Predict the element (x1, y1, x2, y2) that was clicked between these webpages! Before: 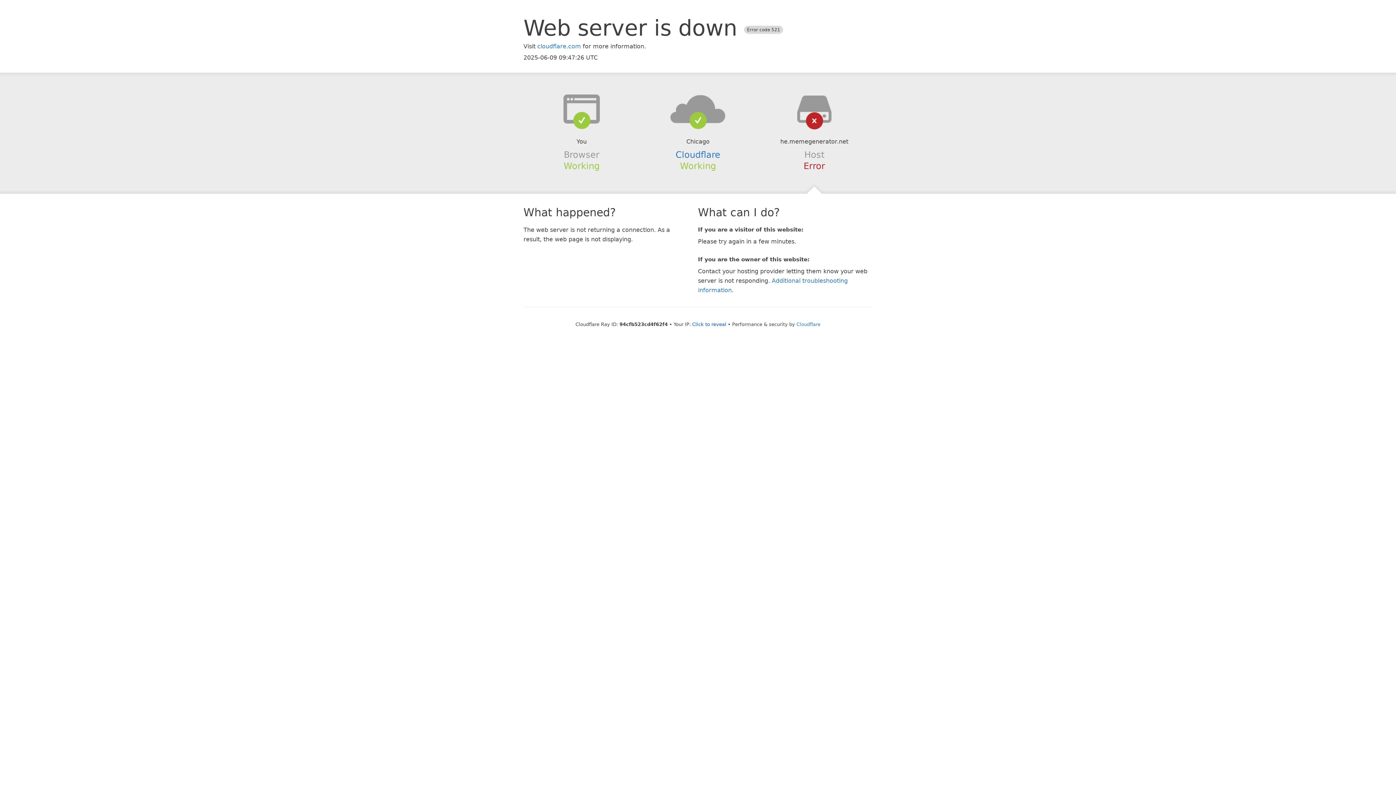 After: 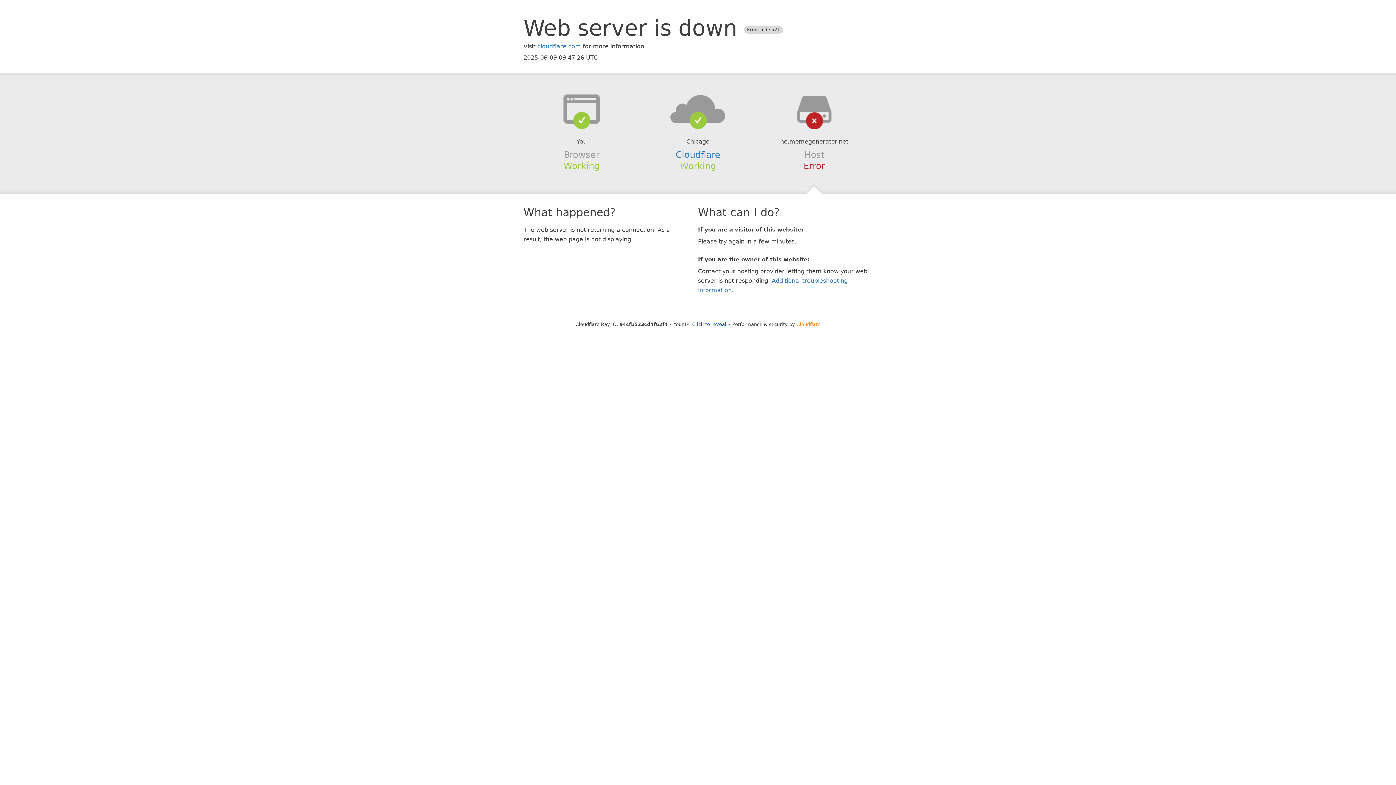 Action: label: Cloudflare bbox: (796, 321, 820, 327)